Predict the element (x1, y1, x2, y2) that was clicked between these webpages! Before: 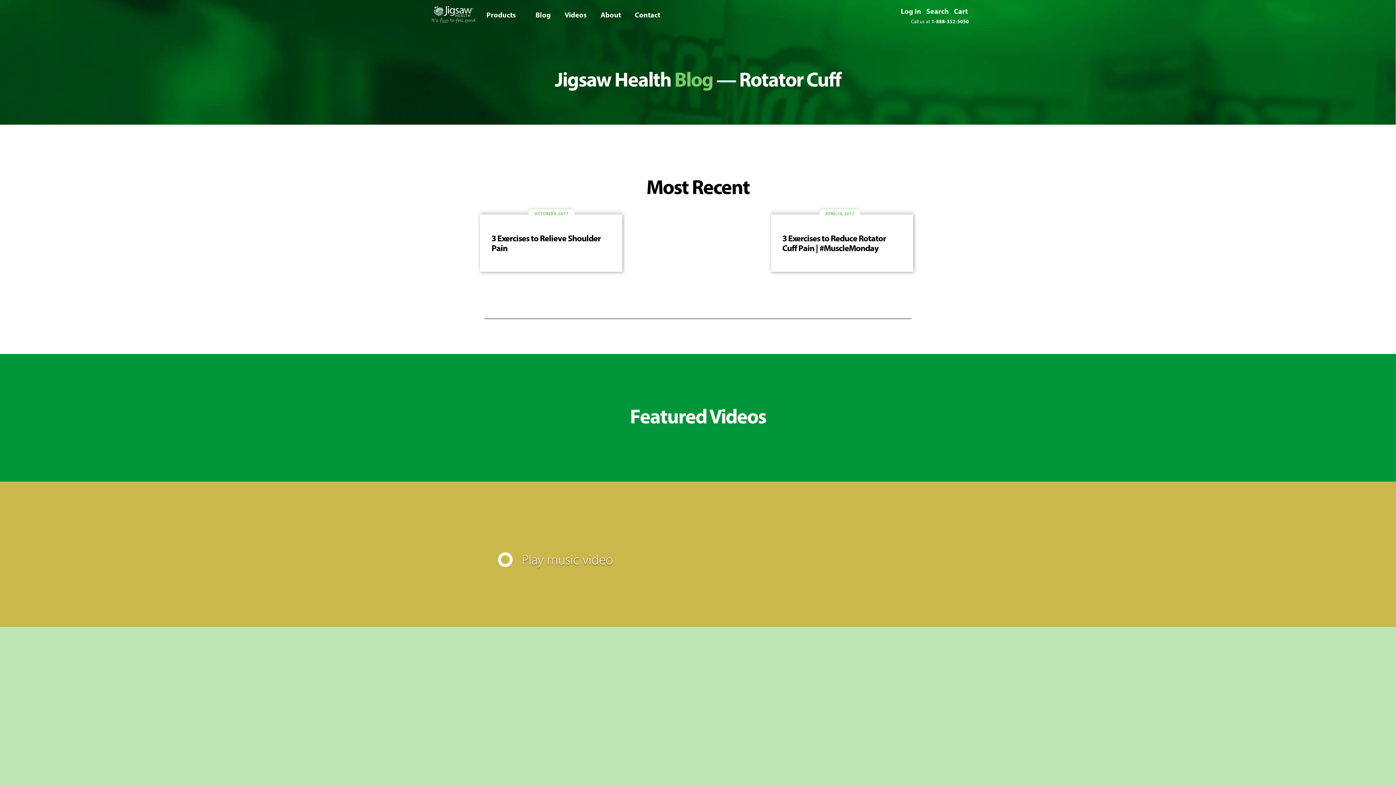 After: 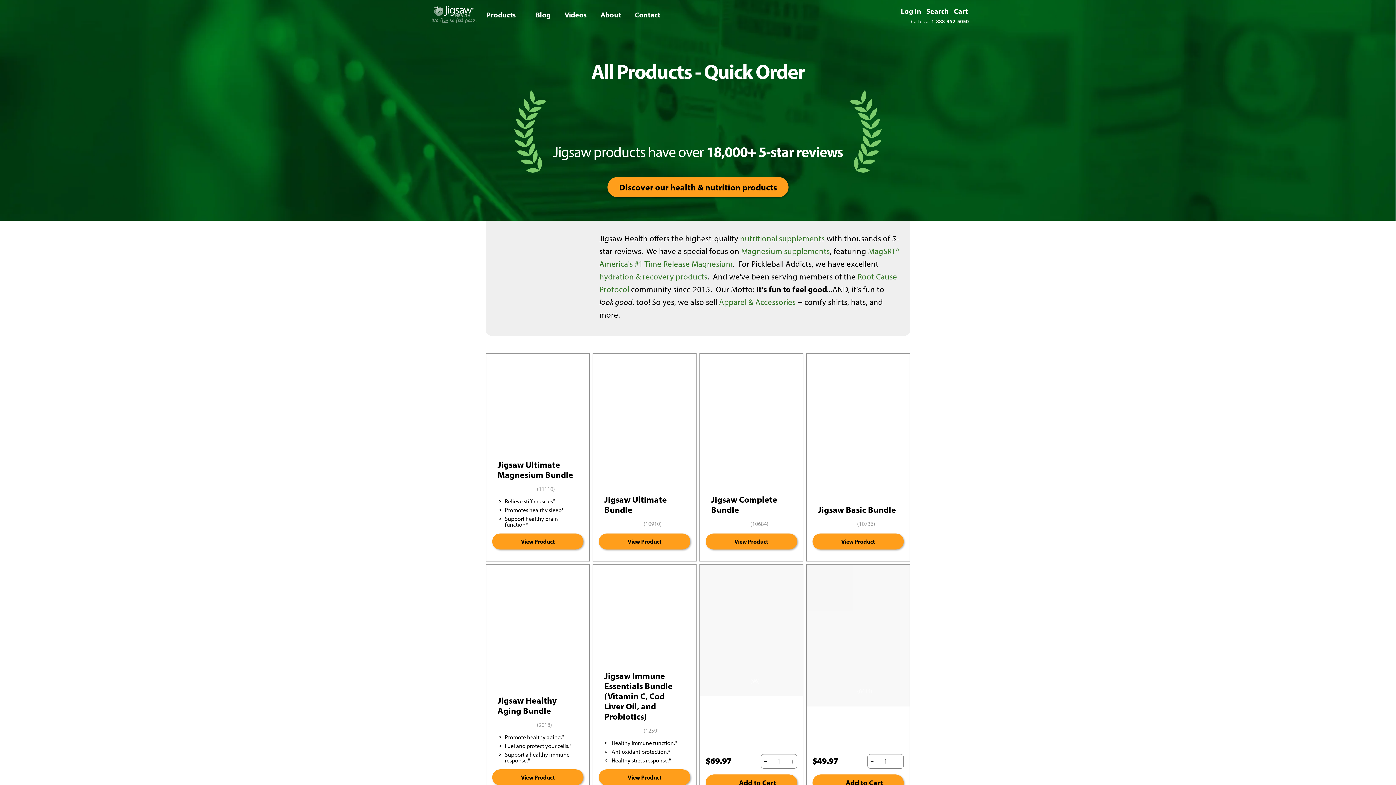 Action: label: Products bbox: (480, 4, 521, 28)